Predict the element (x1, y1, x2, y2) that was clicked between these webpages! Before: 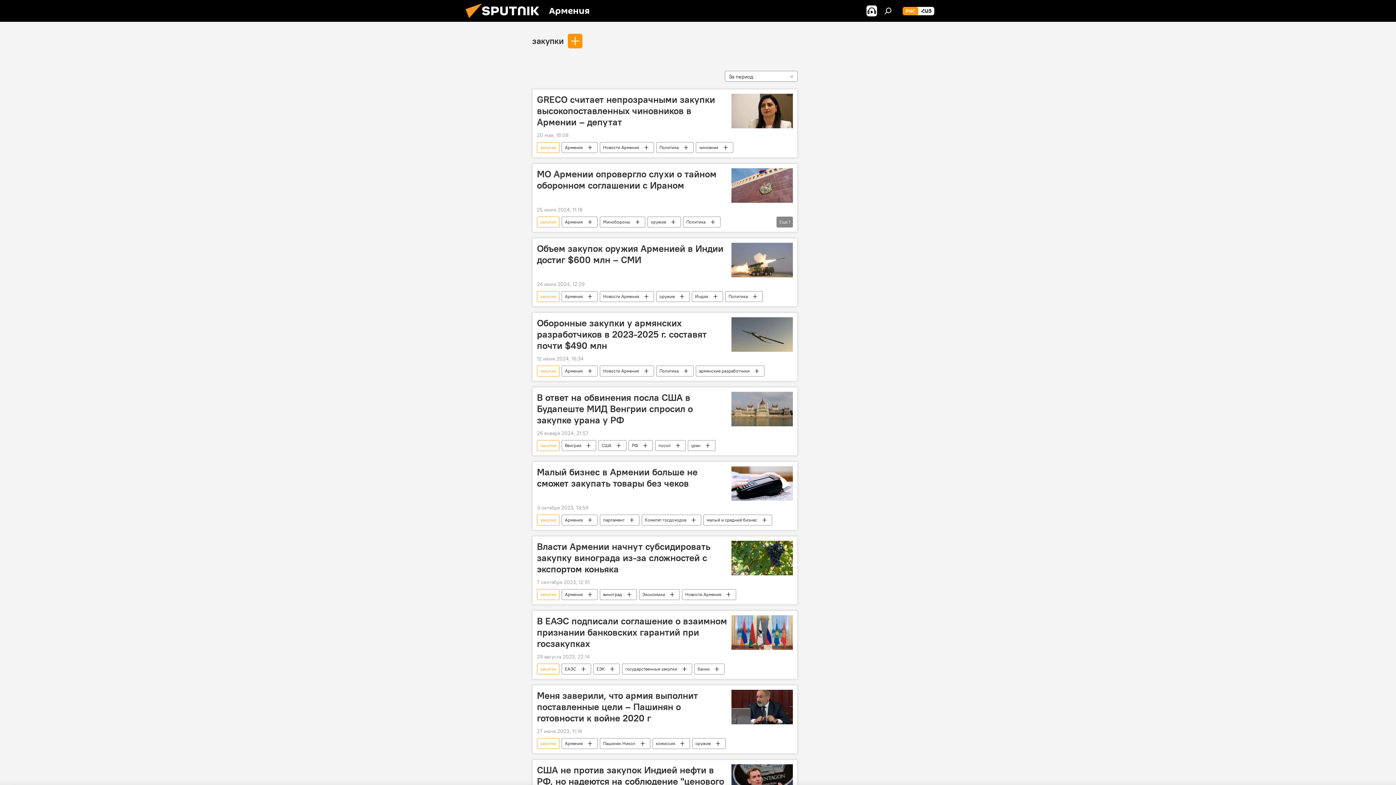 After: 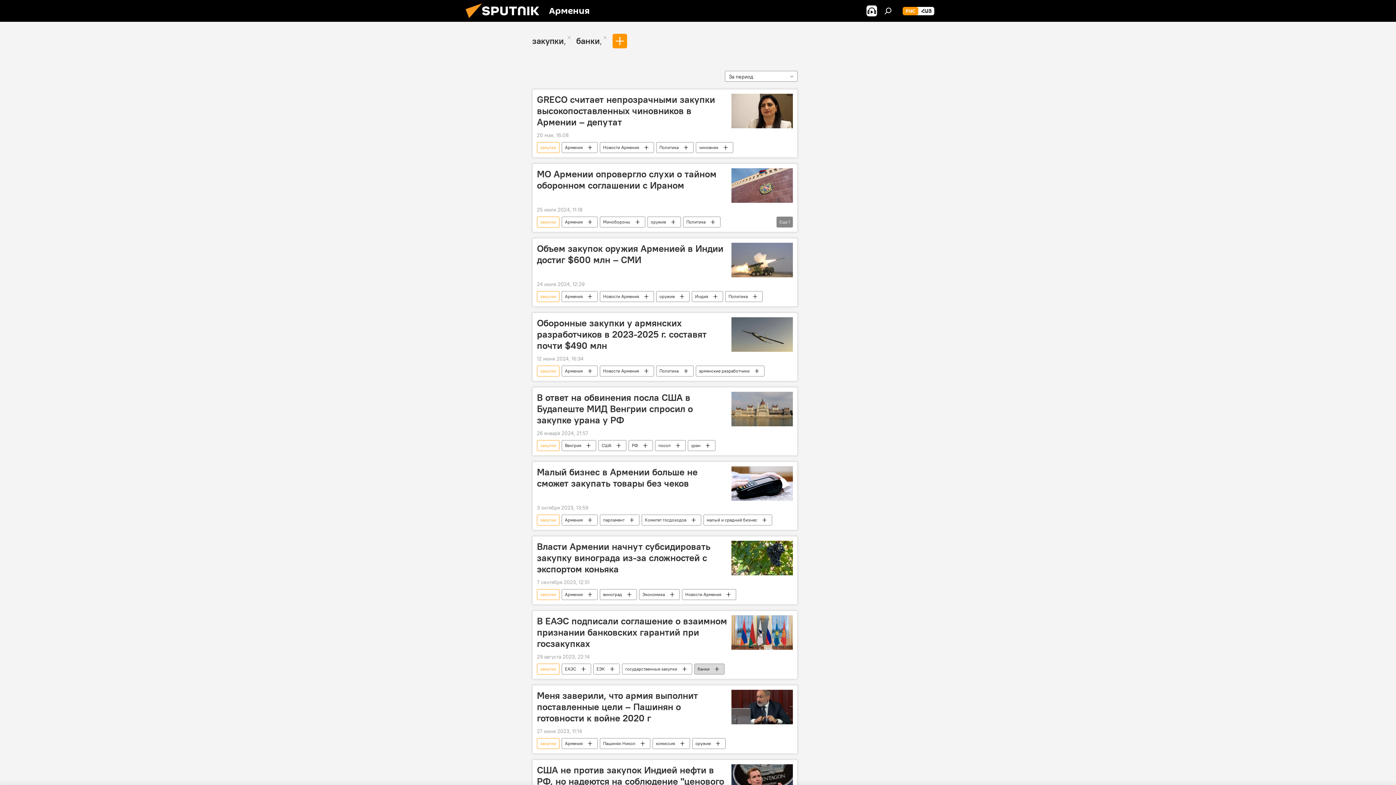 Action: label: банки bbox: (694, 664, 724, 674)